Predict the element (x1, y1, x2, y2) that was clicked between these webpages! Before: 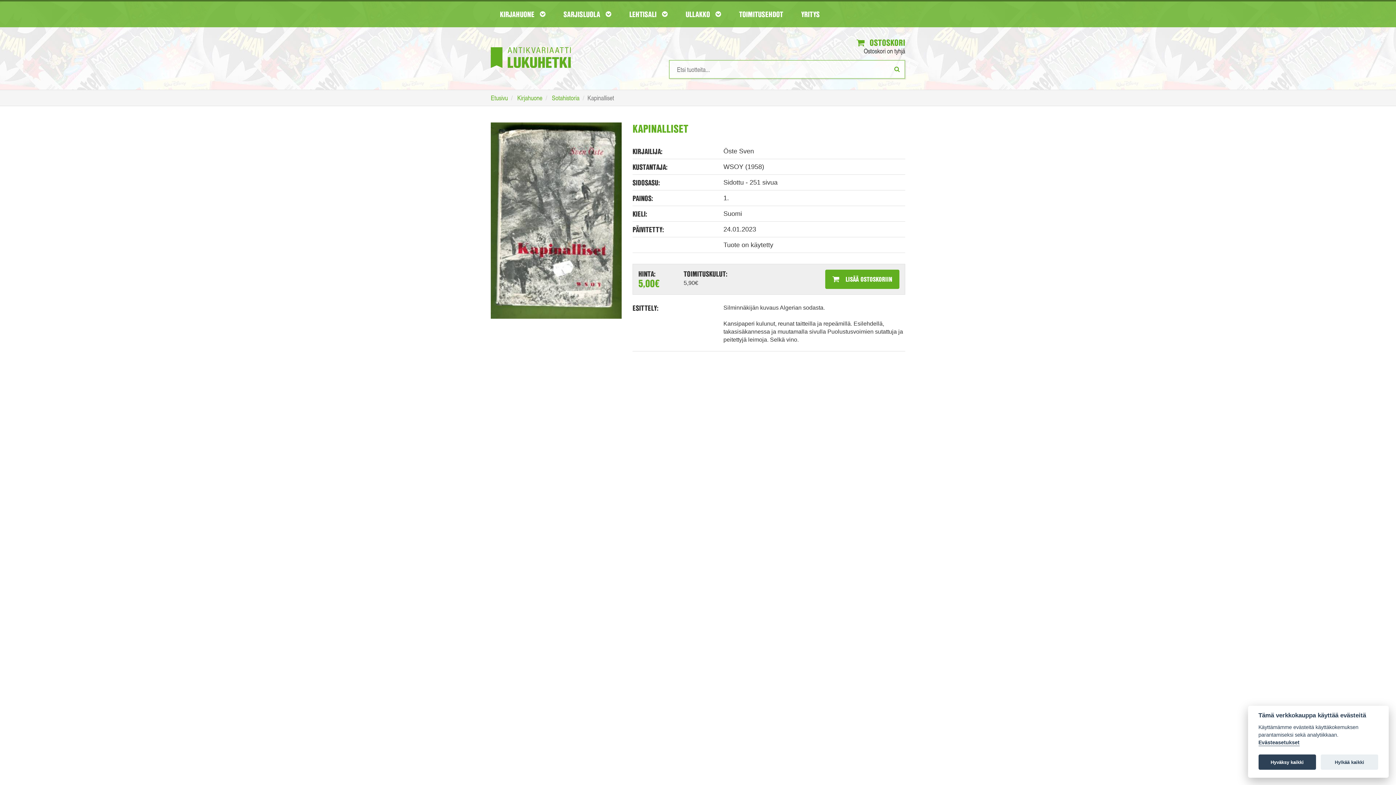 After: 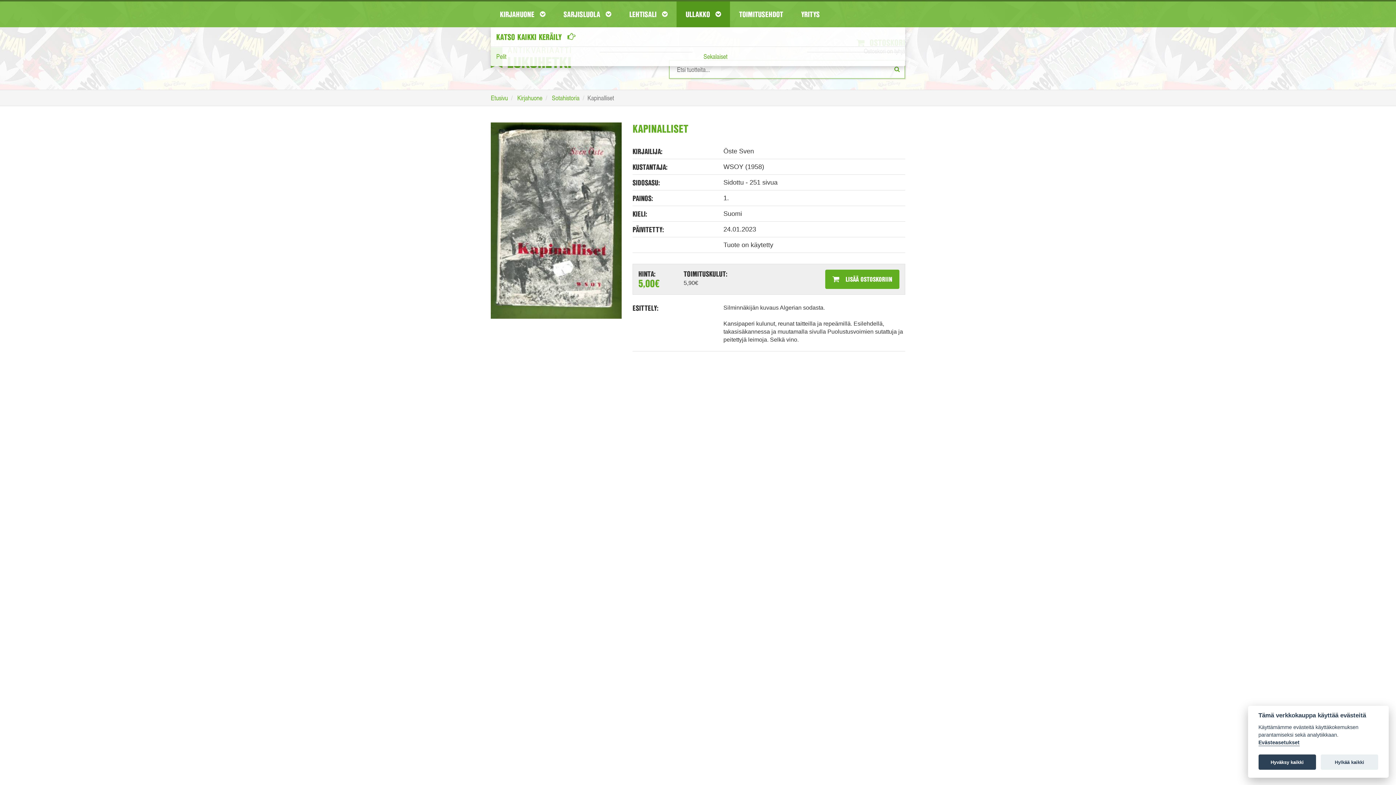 Action: bbox: (676, 1, 730, 27) label: ULLAKKO 